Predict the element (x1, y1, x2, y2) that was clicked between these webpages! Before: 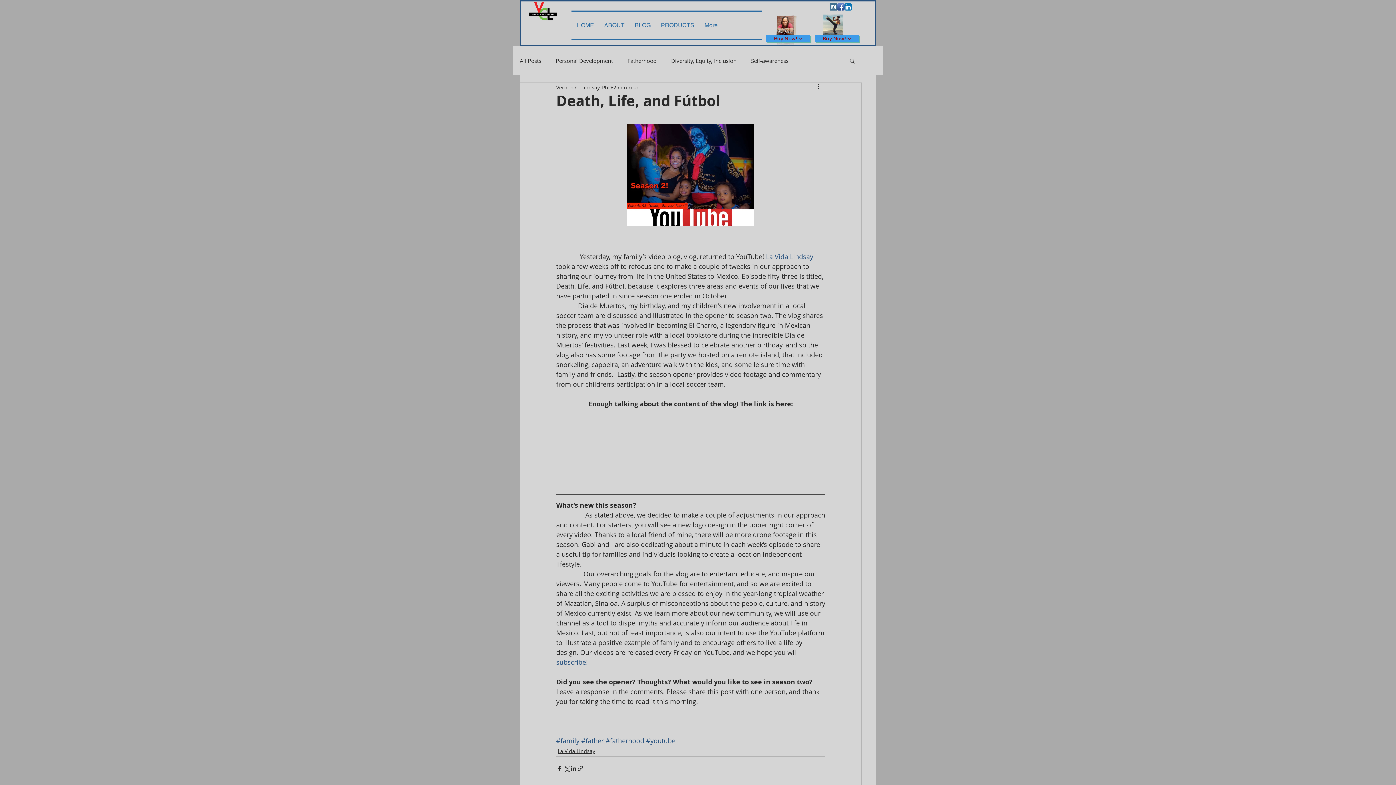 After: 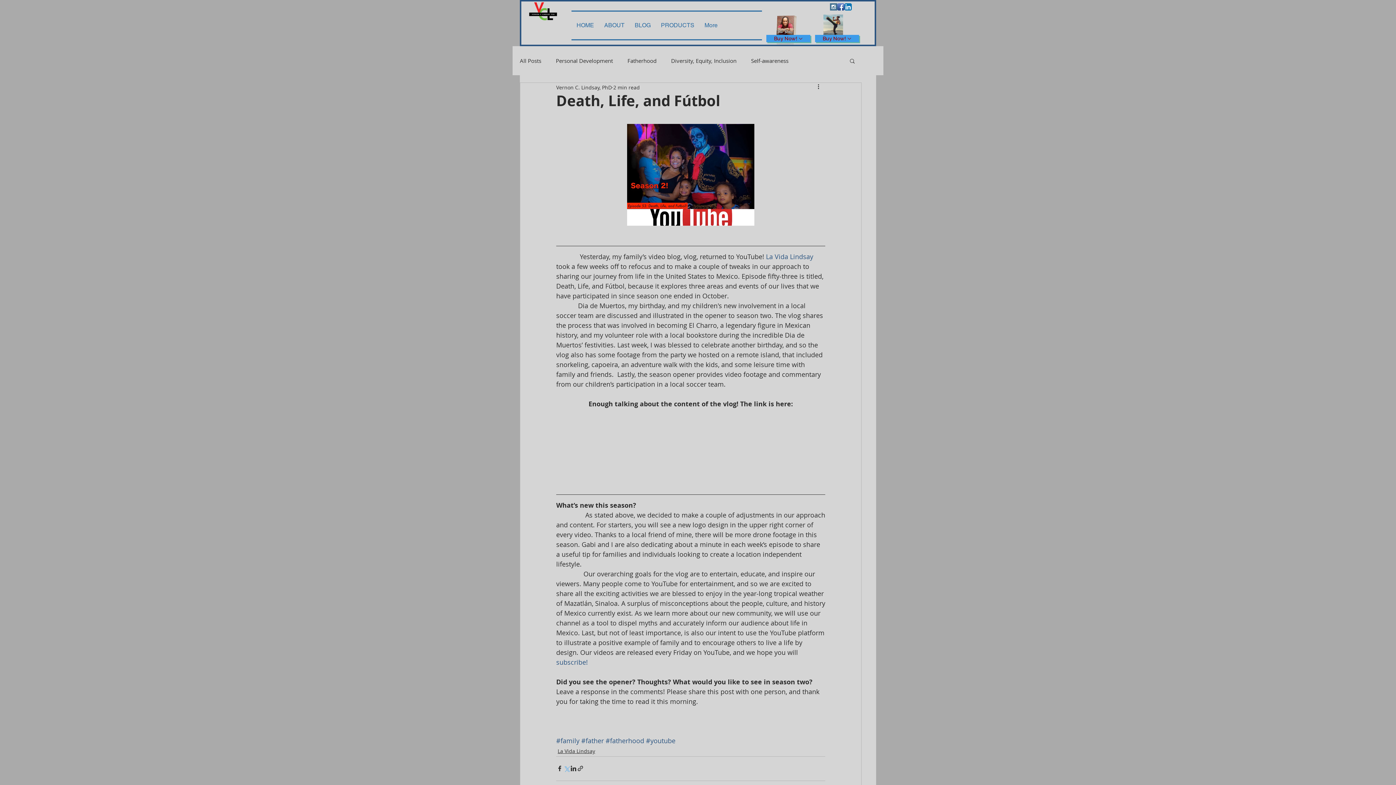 Action: bbox: (563, 765, 570, 772) label: Share via X (Twitter)